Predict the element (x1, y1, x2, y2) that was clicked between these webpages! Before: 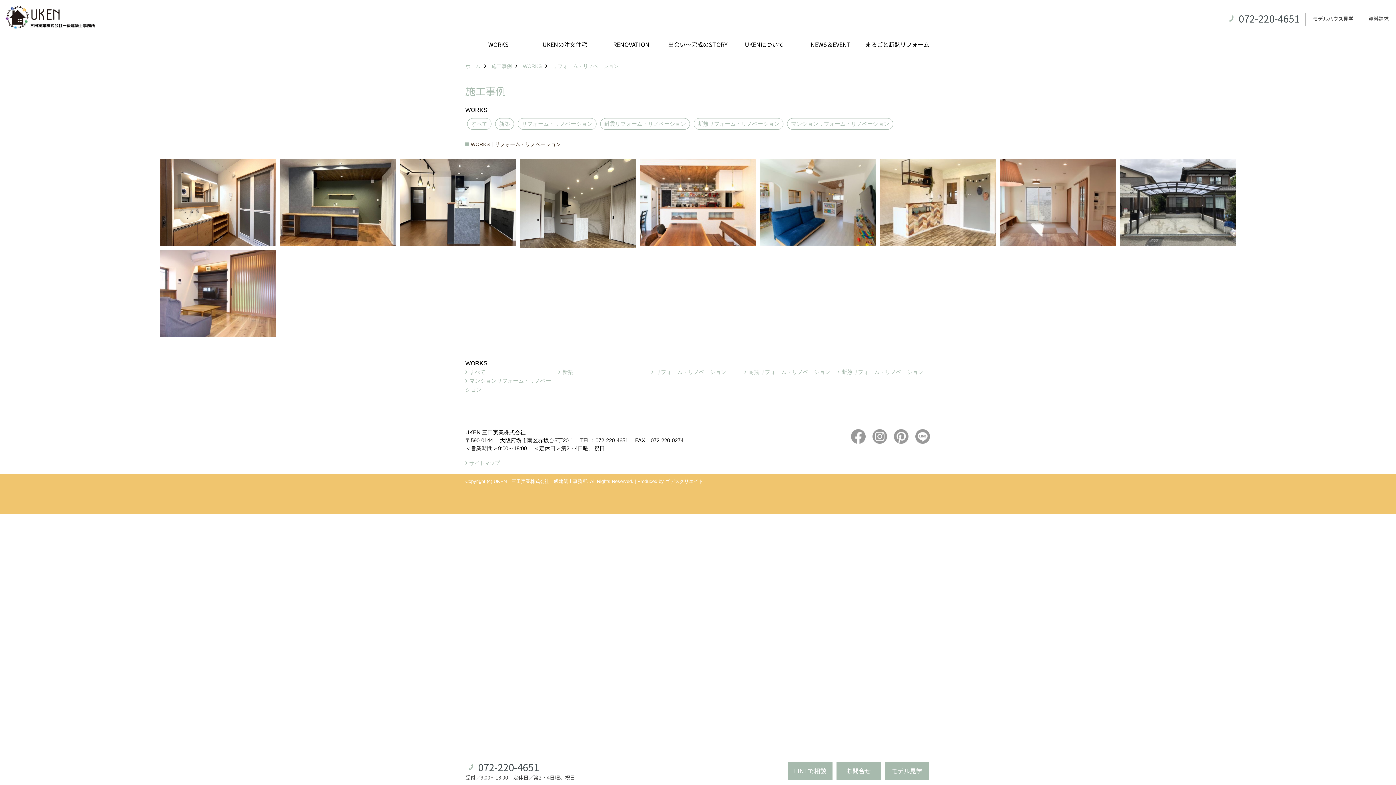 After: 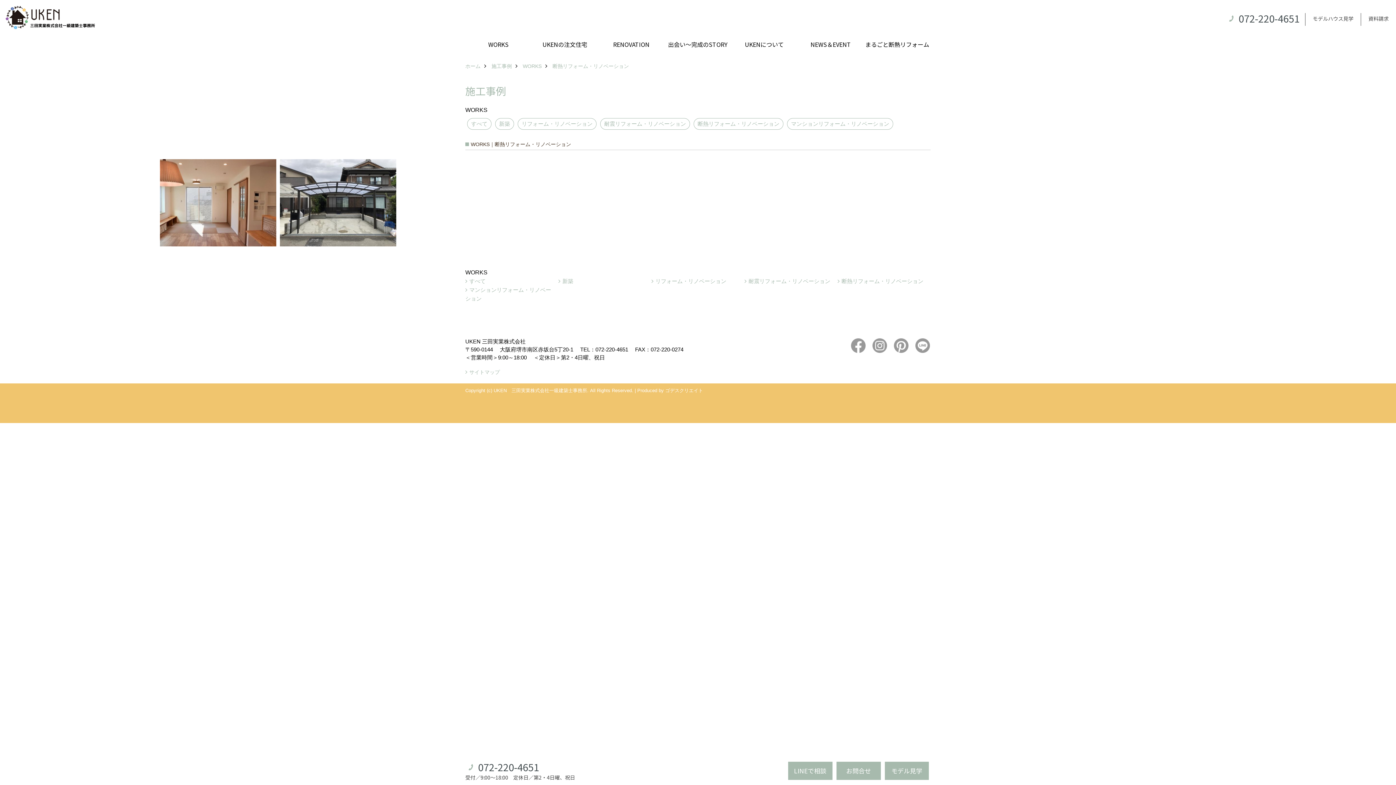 Action: bbox: (694, 118, 783, 129) label: 断熱リフォーム・リノベーション